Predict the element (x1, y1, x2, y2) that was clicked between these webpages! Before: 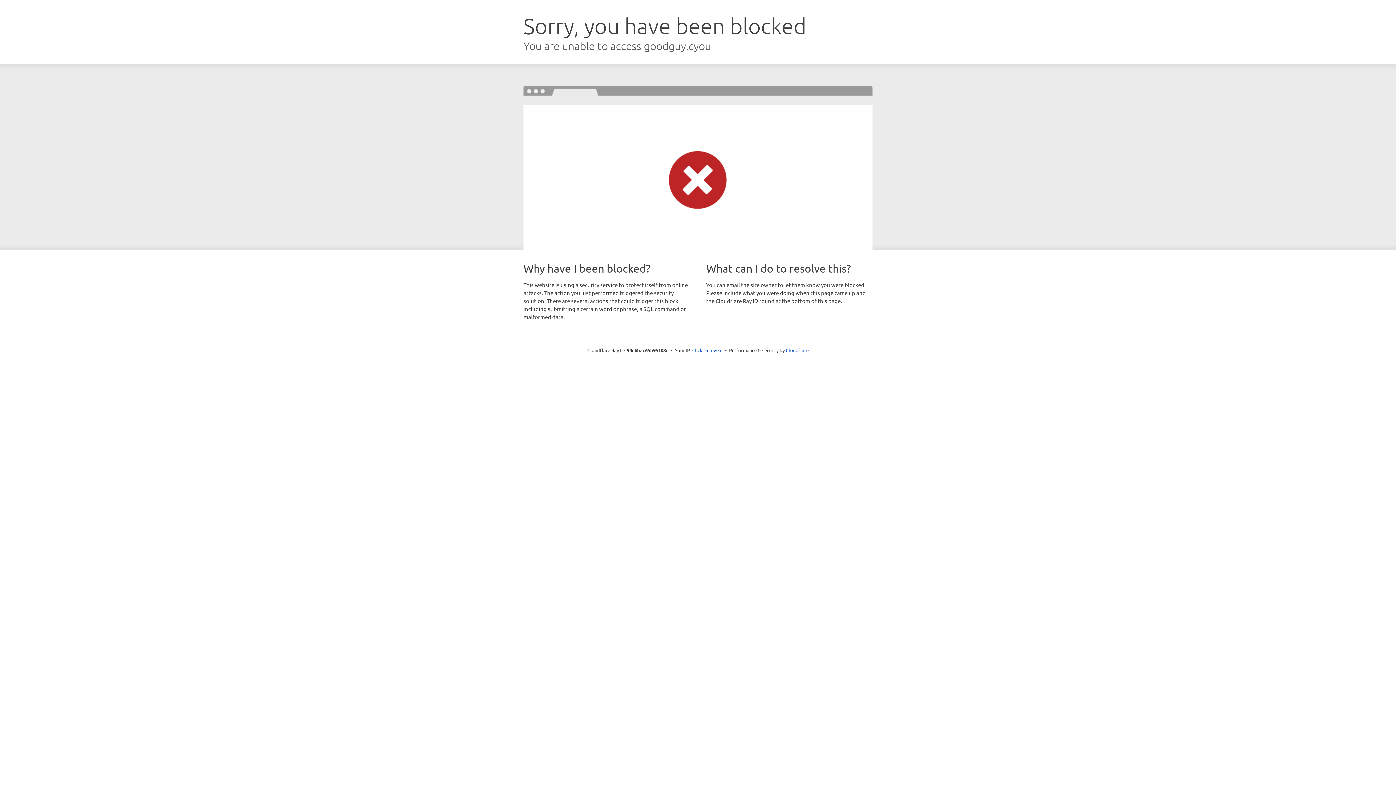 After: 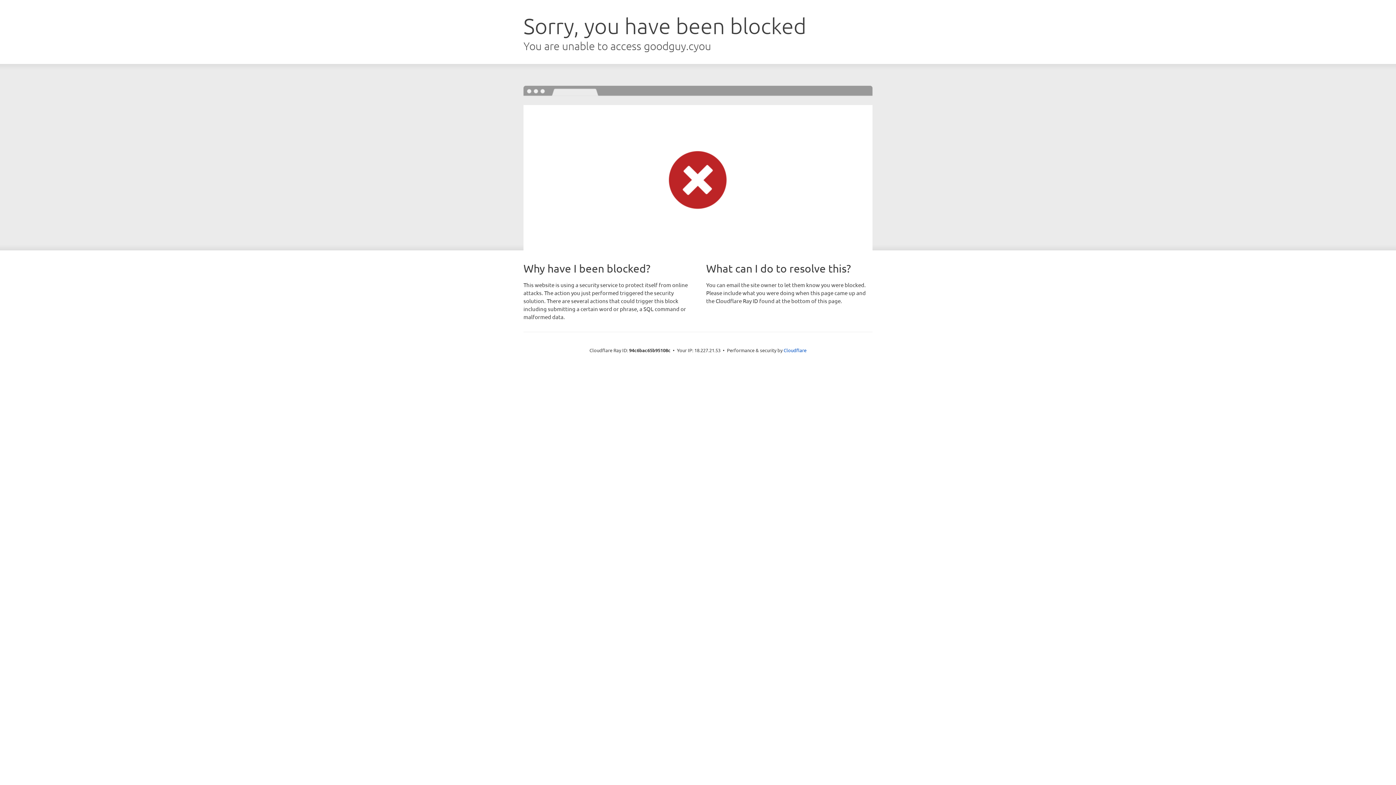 Action: bbox: (692, 346, 722, 353) label: Click to reveal